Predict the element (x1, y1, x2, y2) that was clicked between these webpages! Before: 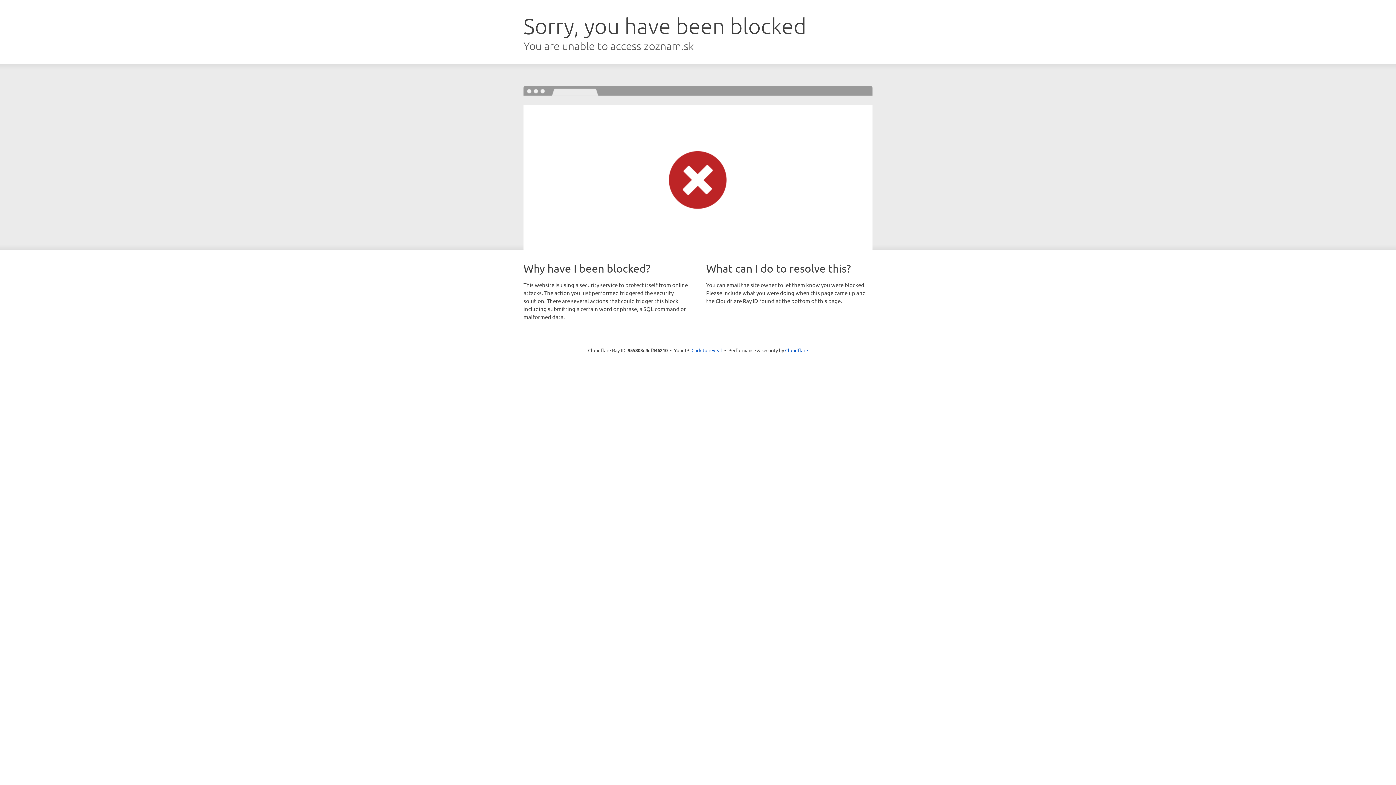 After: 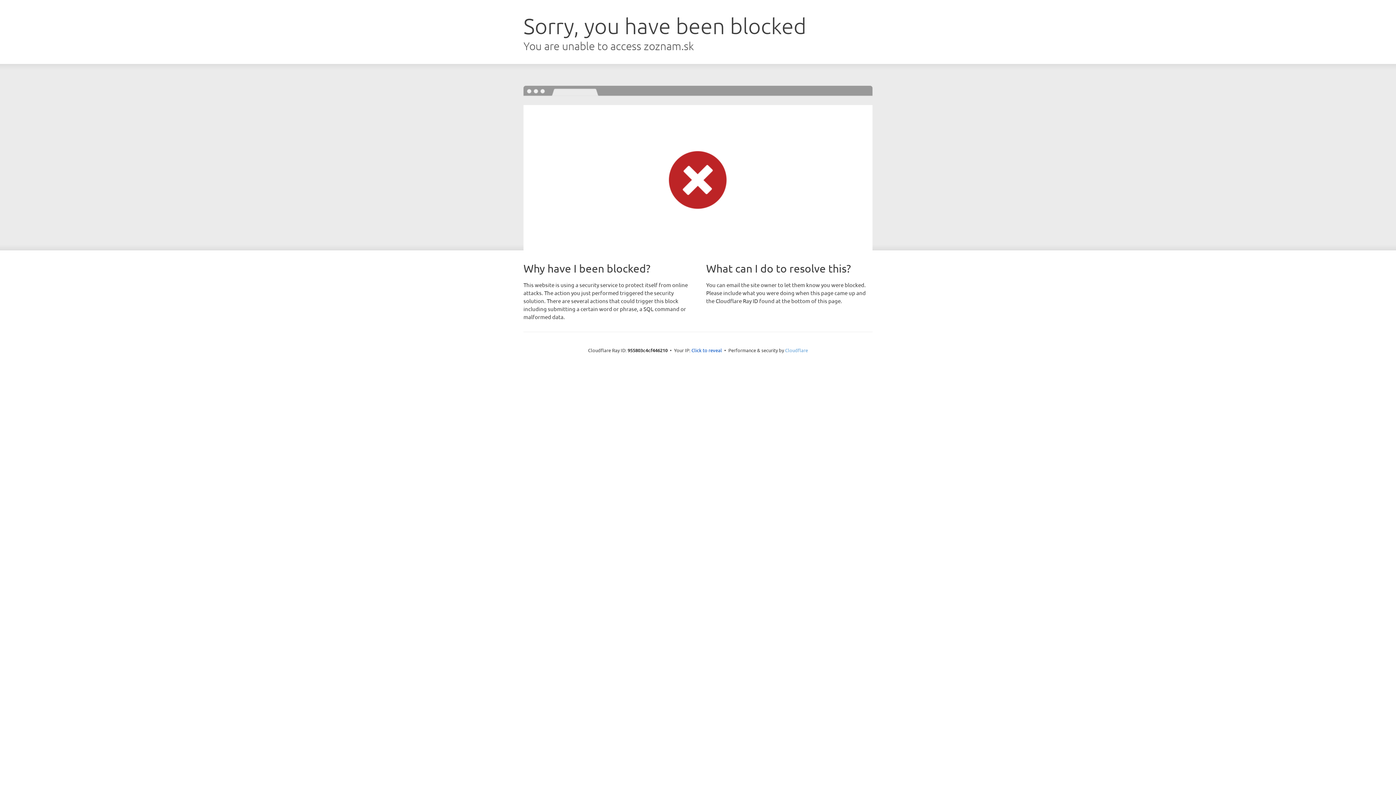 Action: bbox: (785, 347, 808, 353) label: Cloudflare